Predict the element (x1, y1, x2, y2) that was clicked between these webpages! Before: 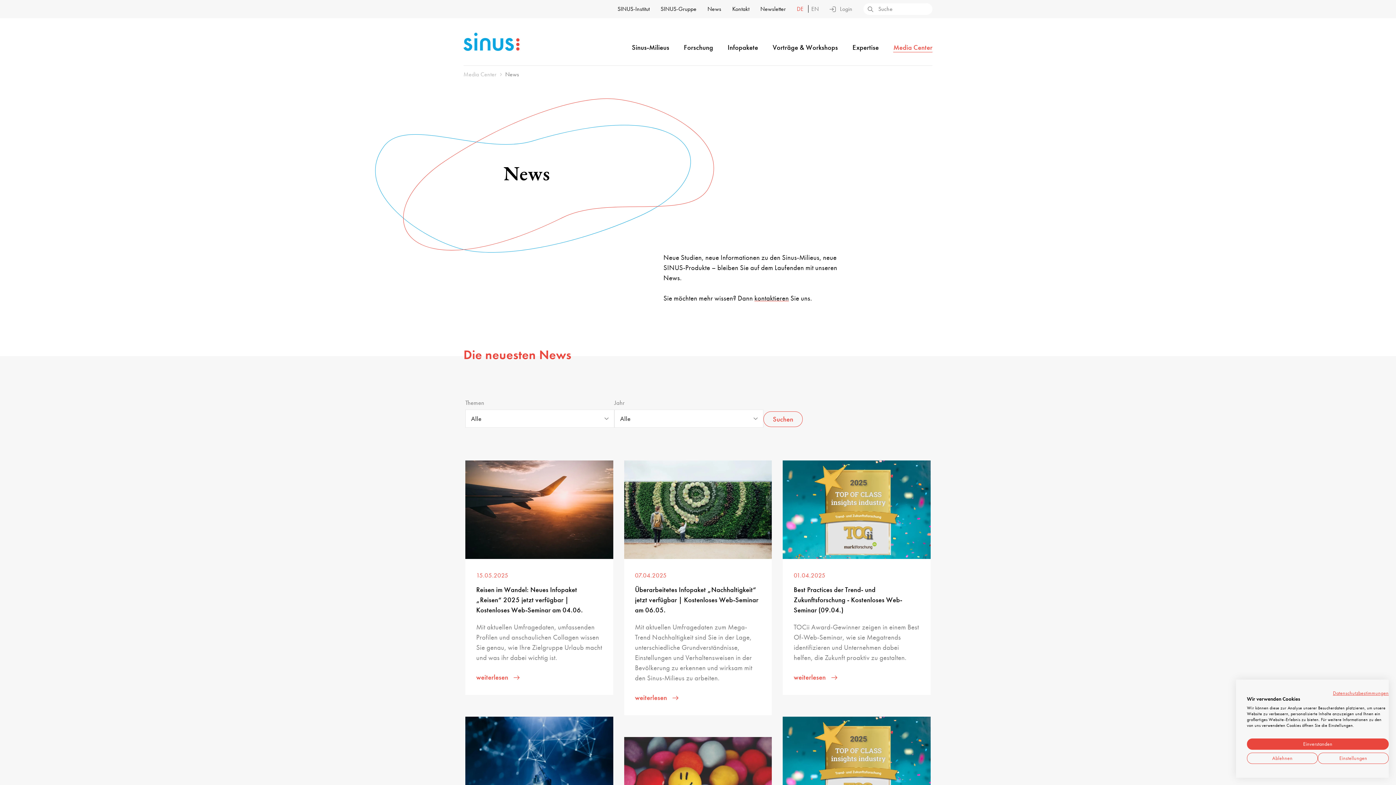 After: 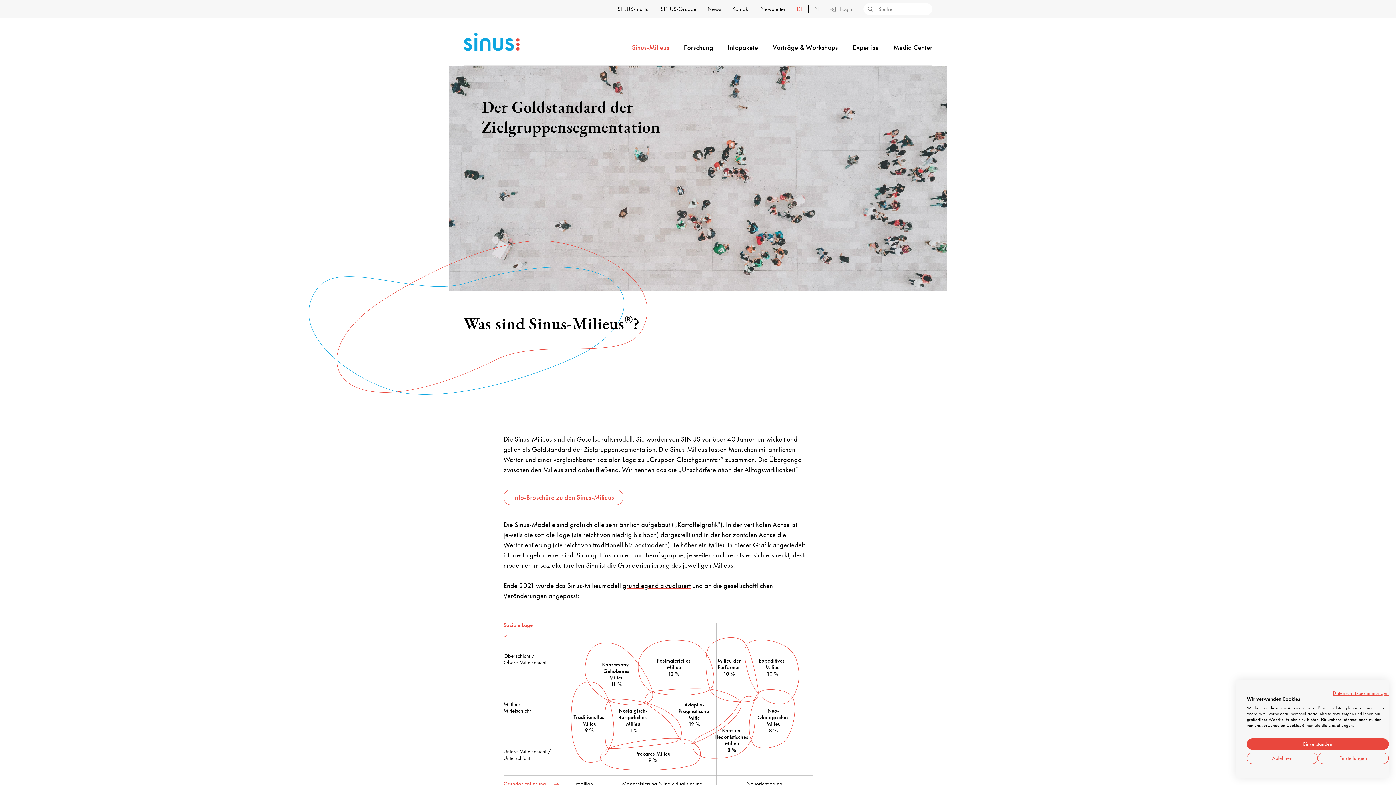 Action: label: Sinus-Milieus bbox: (632, 42, 669, 52)